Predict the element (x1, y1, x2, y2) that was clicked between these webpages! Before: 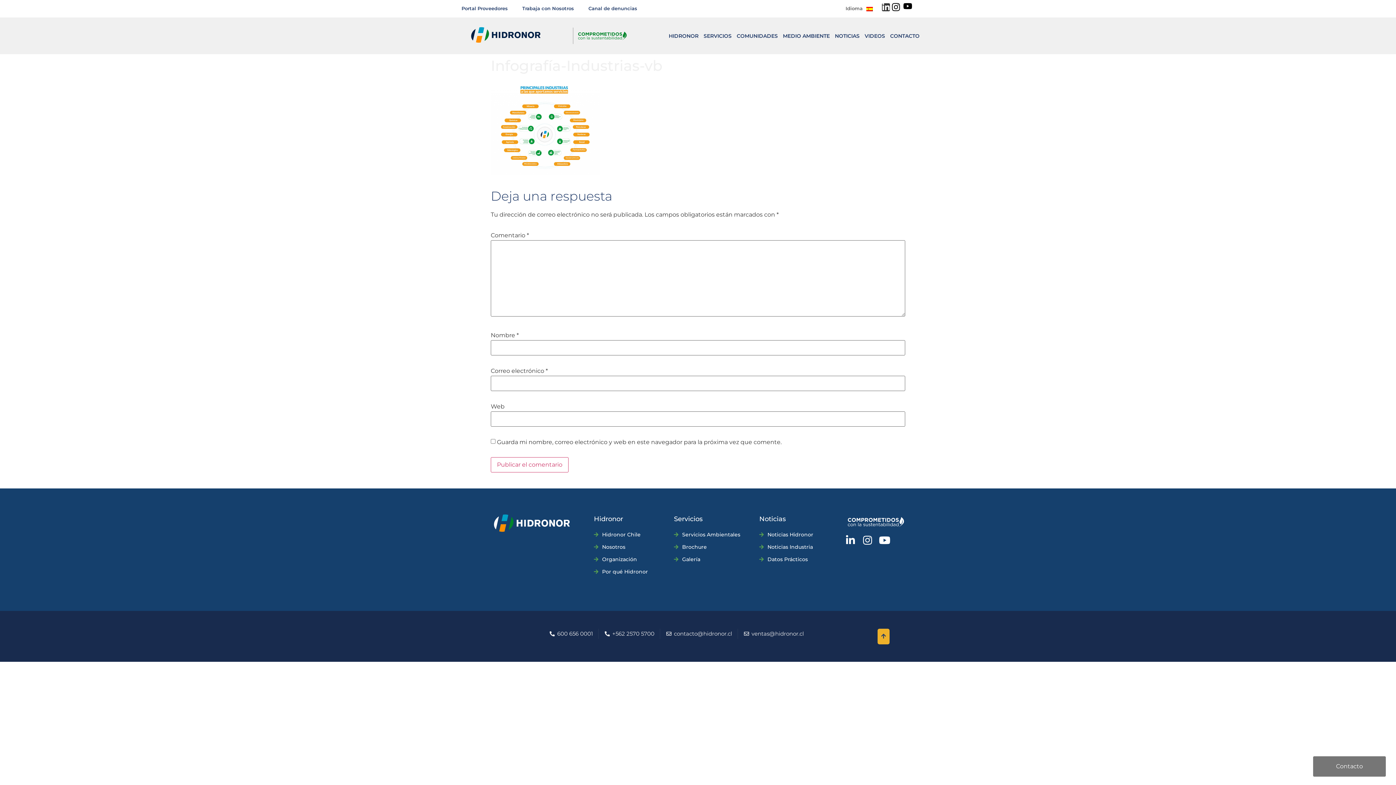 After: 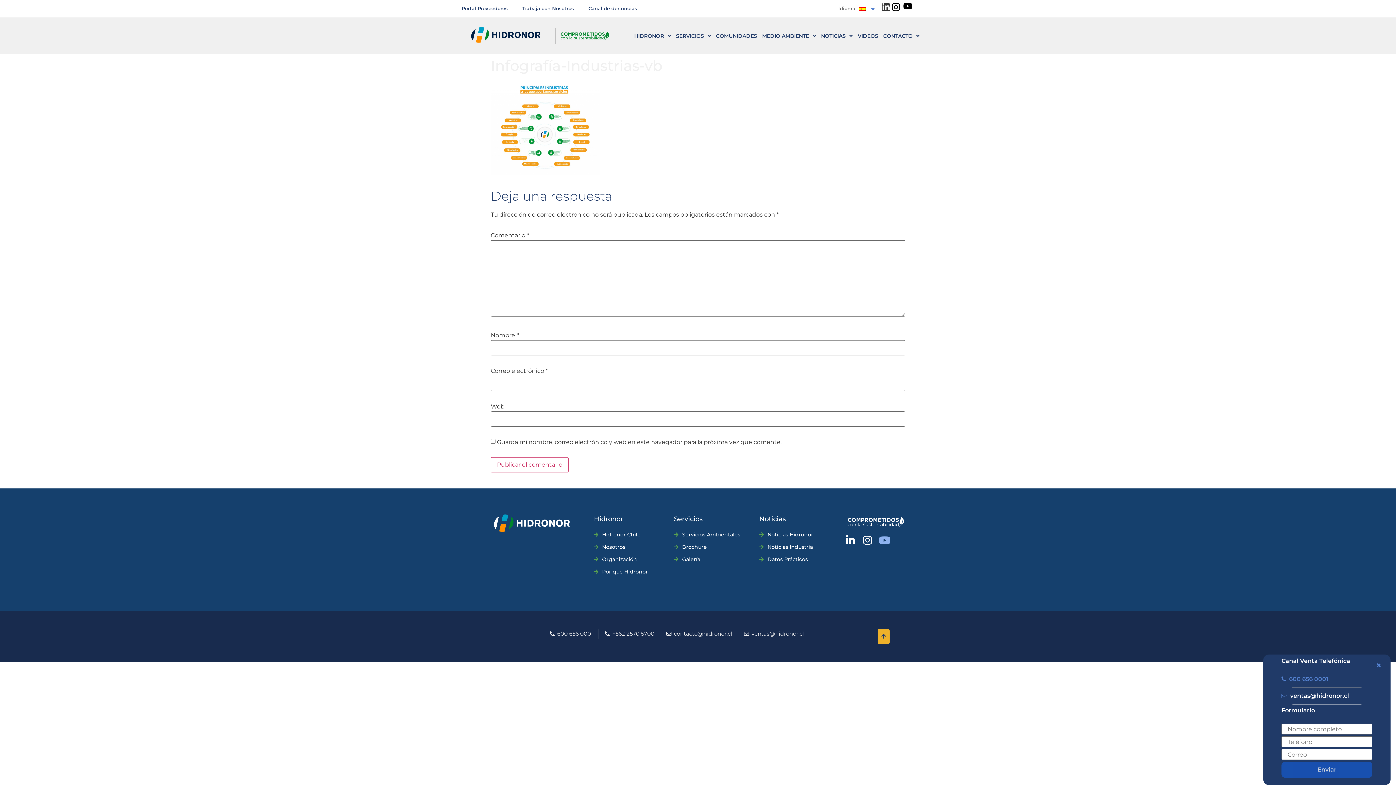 Action: bbox: (879, 535, 890, 545) label: Youtube